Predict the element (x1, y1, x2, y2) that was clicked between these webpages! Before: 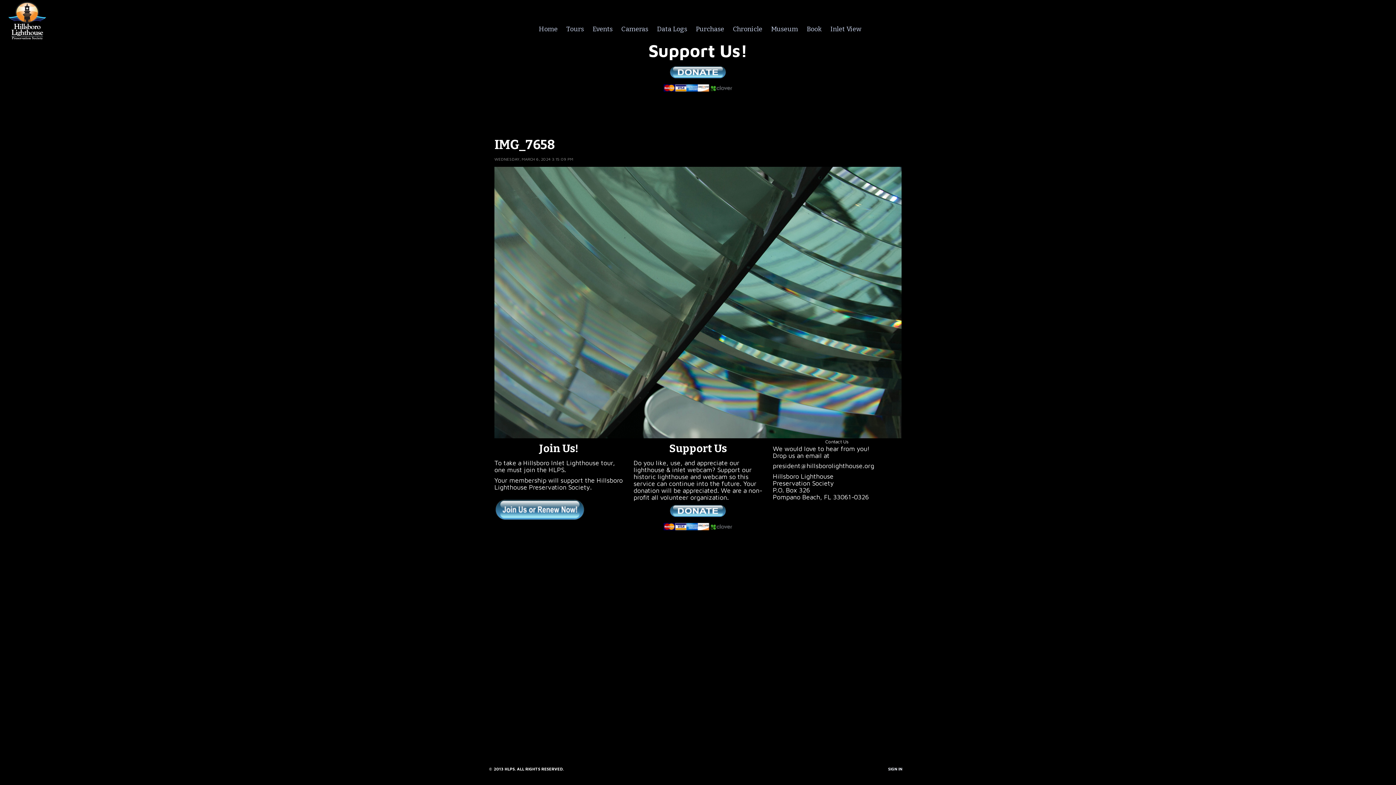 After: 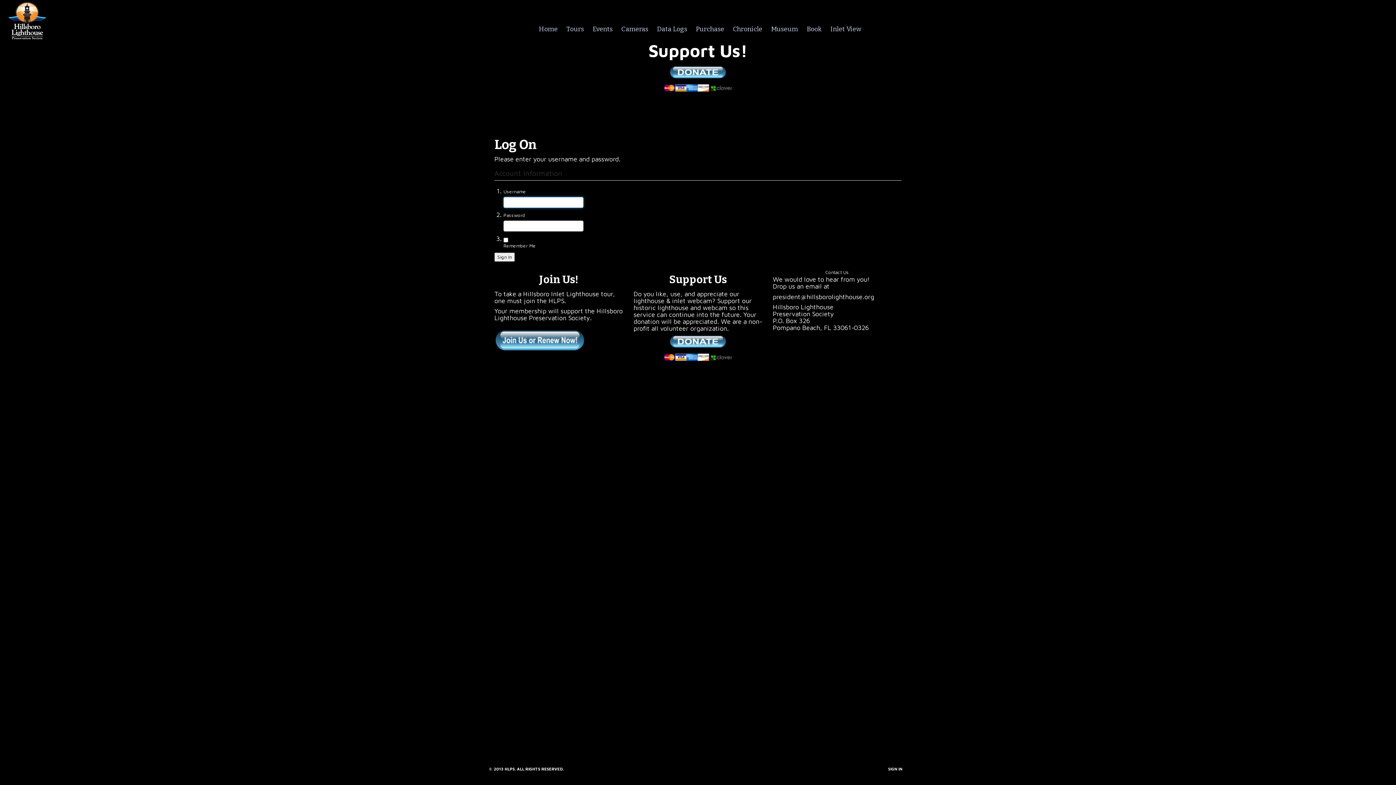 Action: bbox: (888, 766, 902, 771) label: SIGN IN